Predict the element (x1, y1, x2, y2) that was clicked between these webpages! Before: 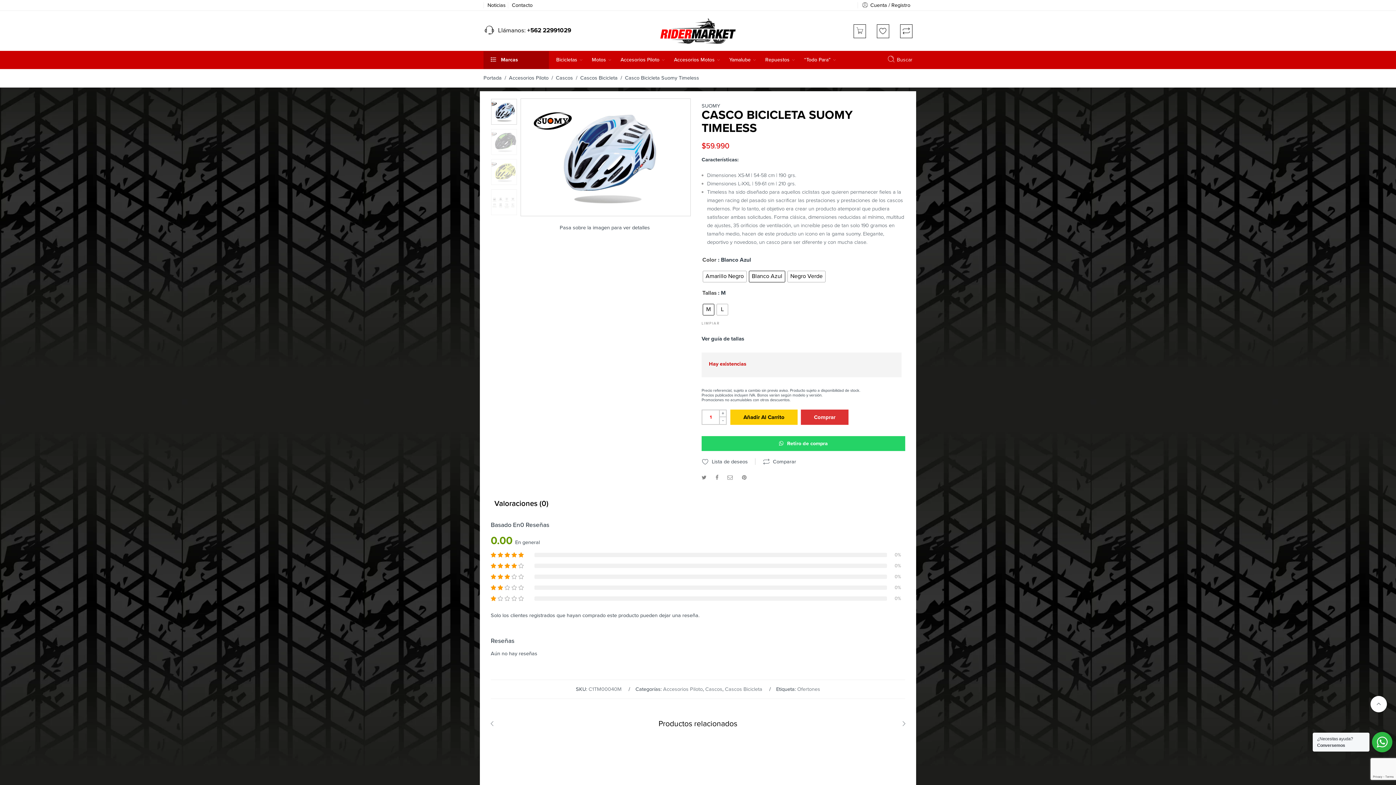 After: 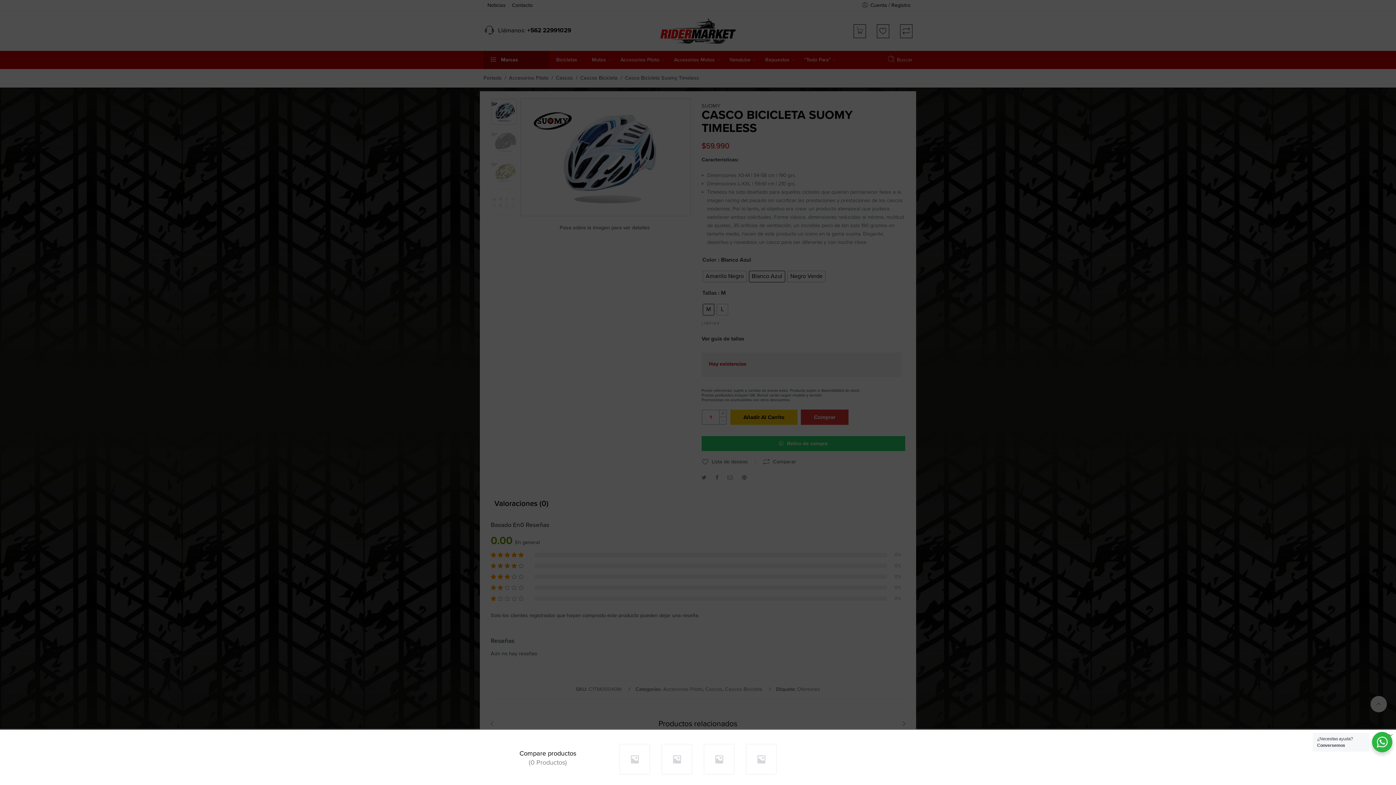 Action: bbox: (900, 24, 912, 38)